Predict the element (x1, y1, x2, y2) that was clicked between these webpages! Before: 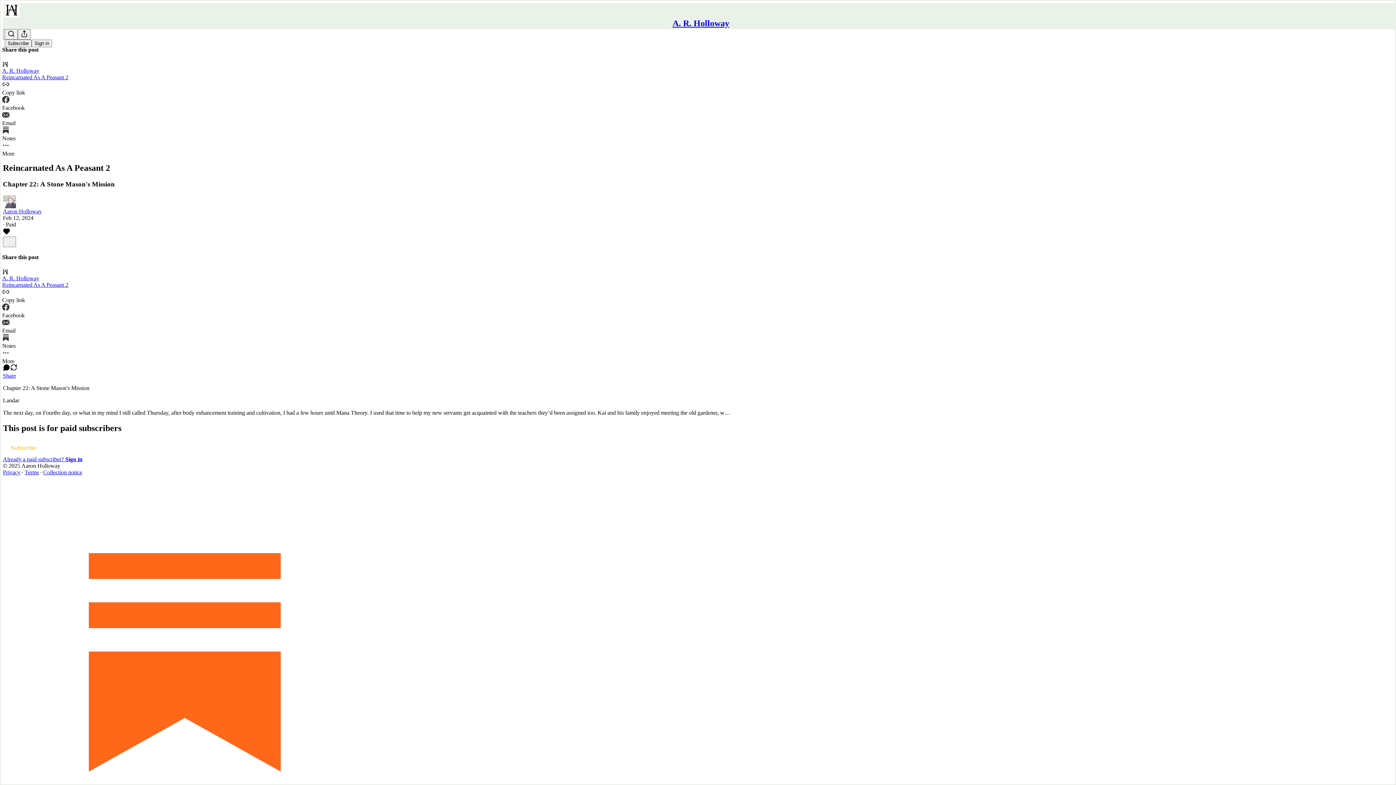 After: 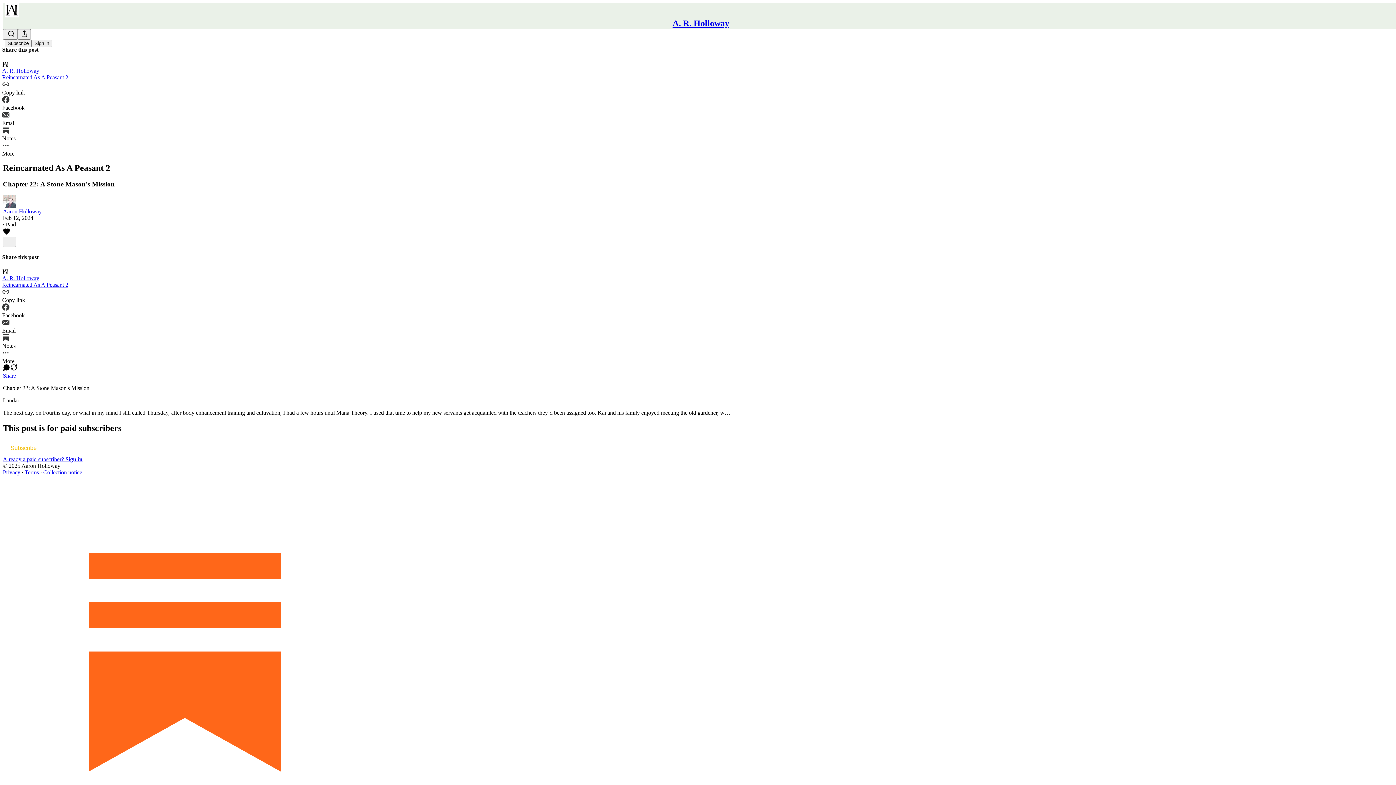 Action: bbox: (10, 366, 17, 372) label: View repost options